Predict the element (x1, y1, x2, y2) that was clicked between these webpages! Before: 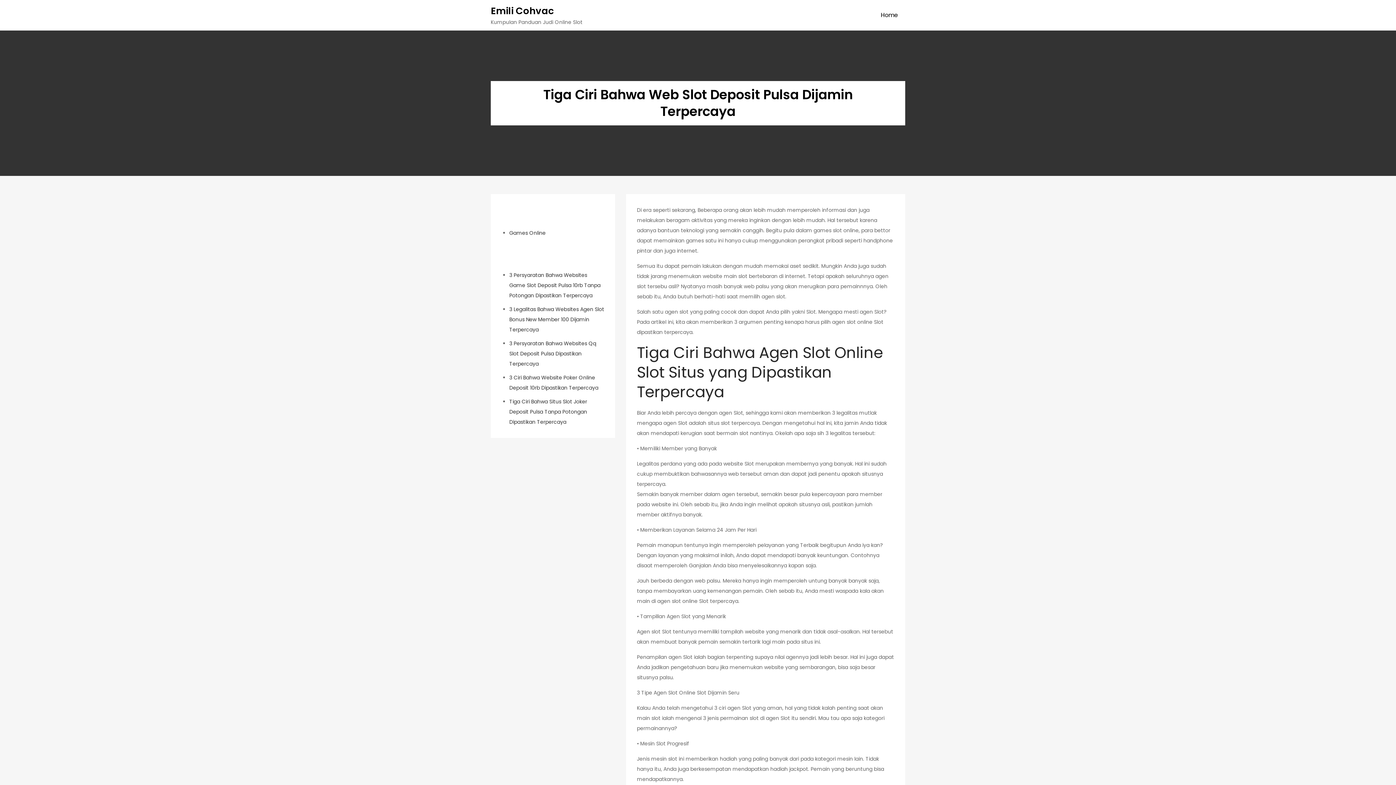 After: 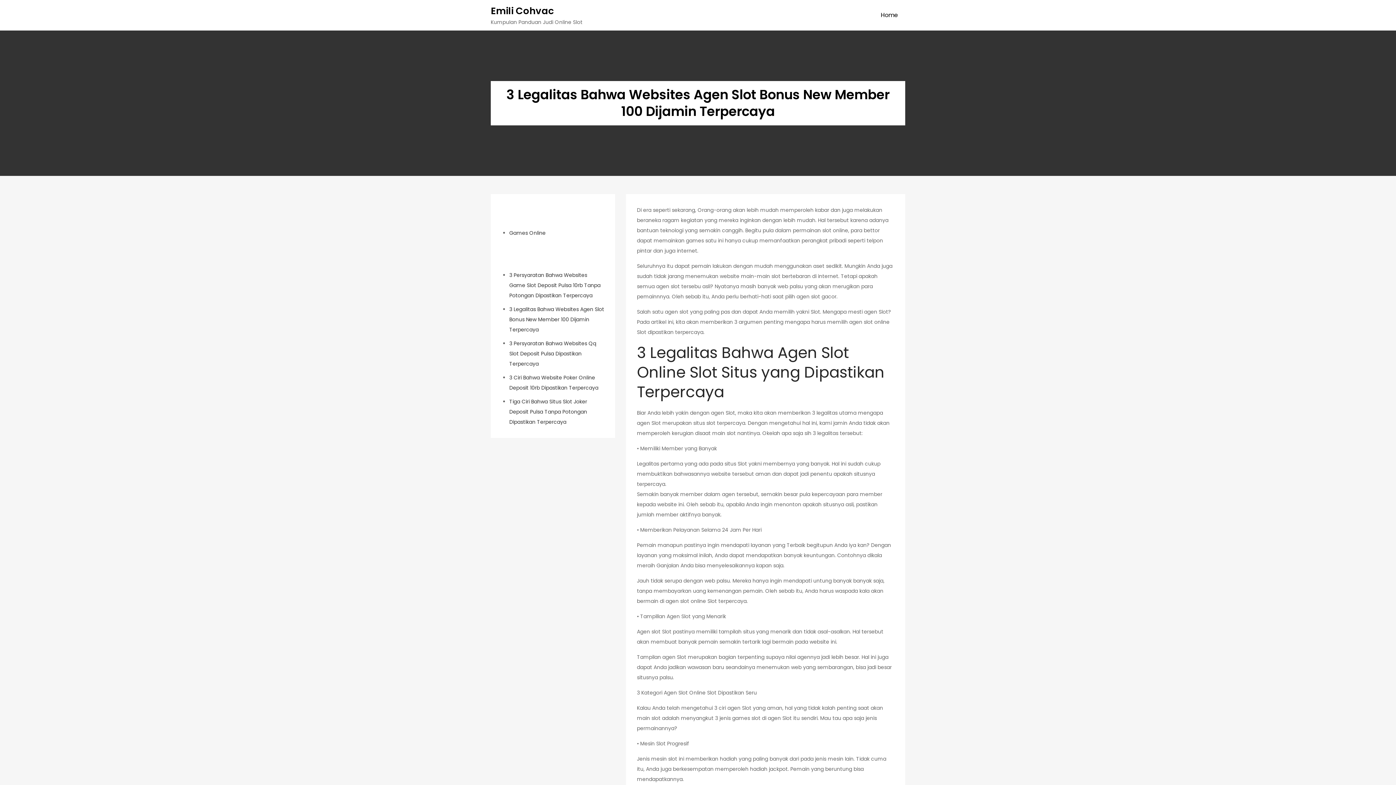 Action: bbox: (509, 305, 604, 333) label: 3 Legalitas Bahwa Websites Agen Slot Bonus New Member 100 Dijamin Terpercaya